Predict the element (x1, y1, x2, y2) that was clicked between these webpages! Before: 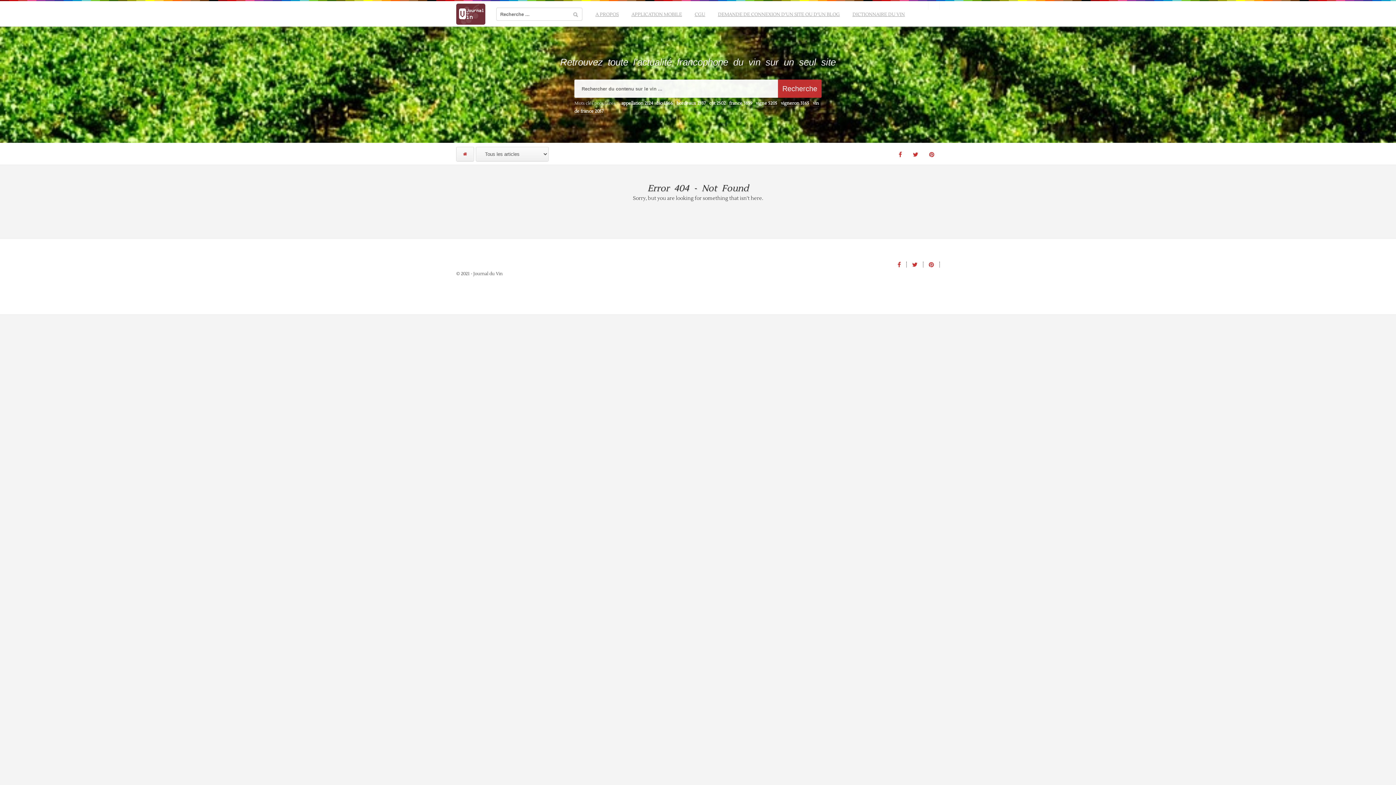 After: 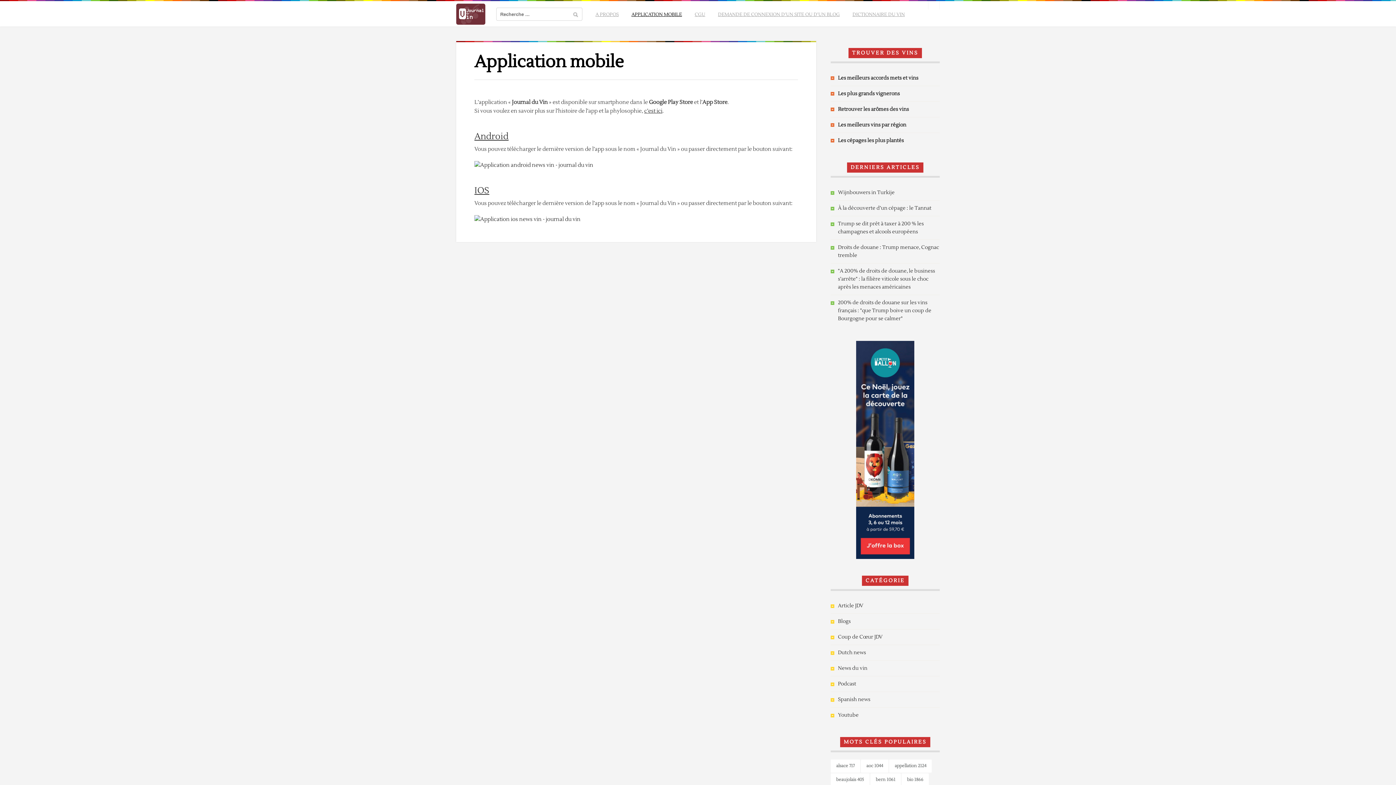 Action: label: APPLICATION MOBILE bbox: (628, 9, 685, 20)